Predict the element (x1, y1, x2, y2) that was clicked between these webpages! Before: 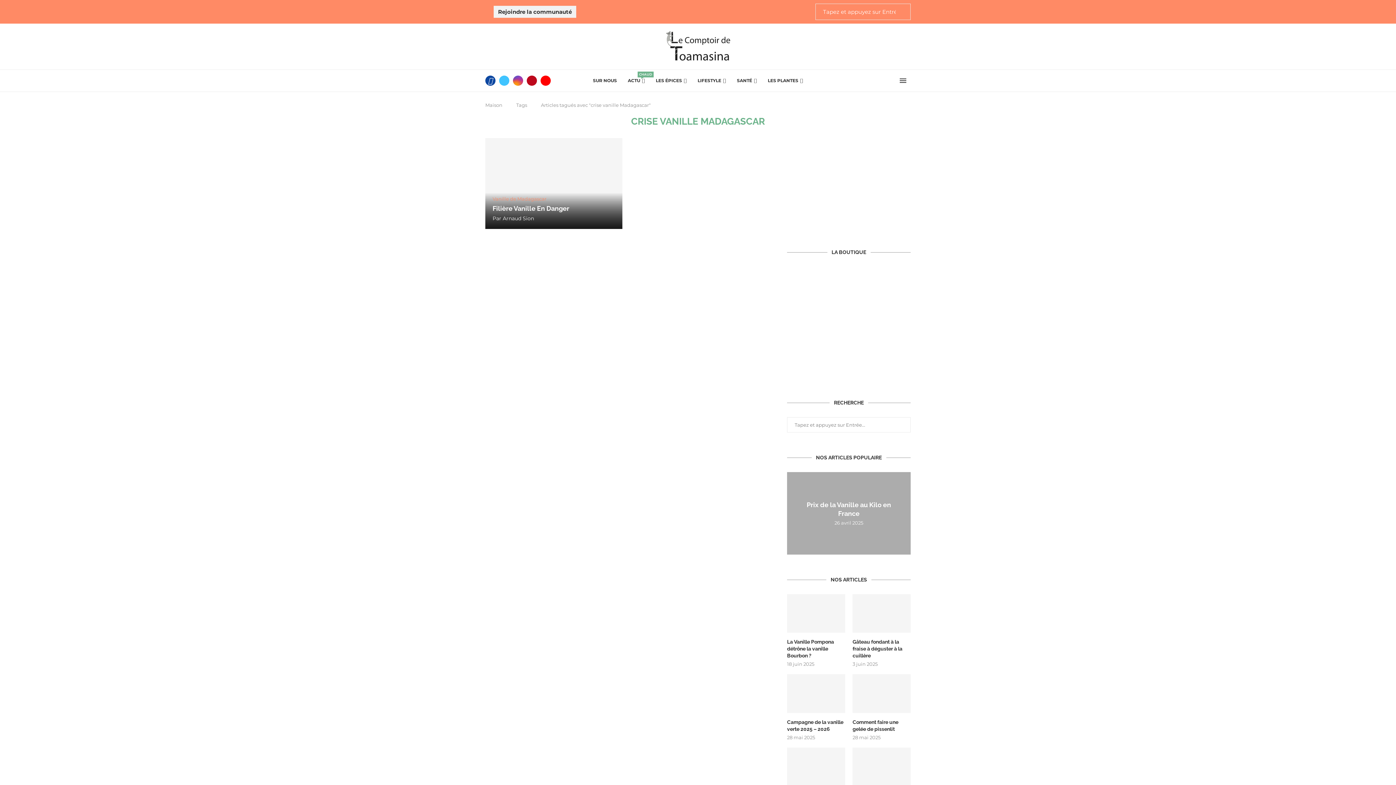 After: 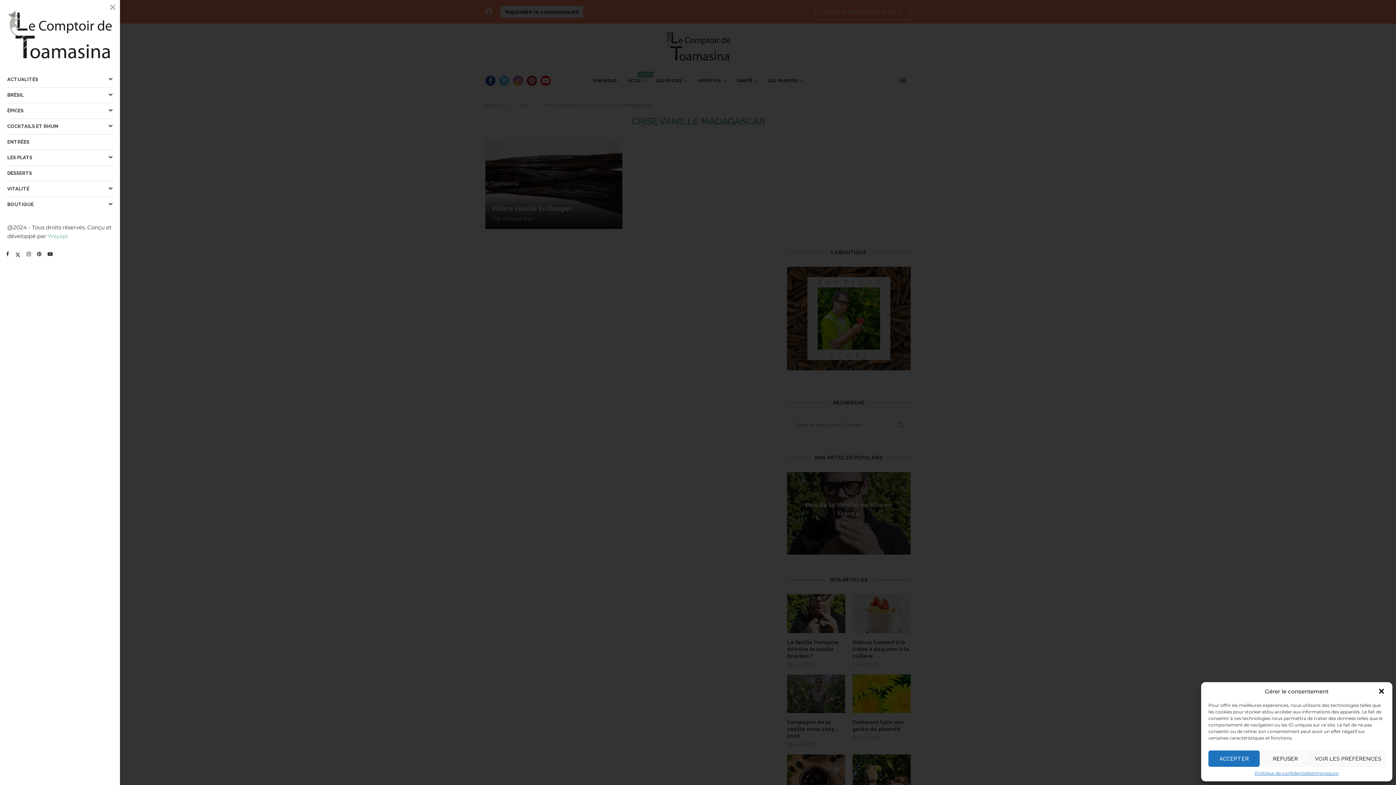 Action: label: Open Menu bbox: (900, 77, 906, 83)